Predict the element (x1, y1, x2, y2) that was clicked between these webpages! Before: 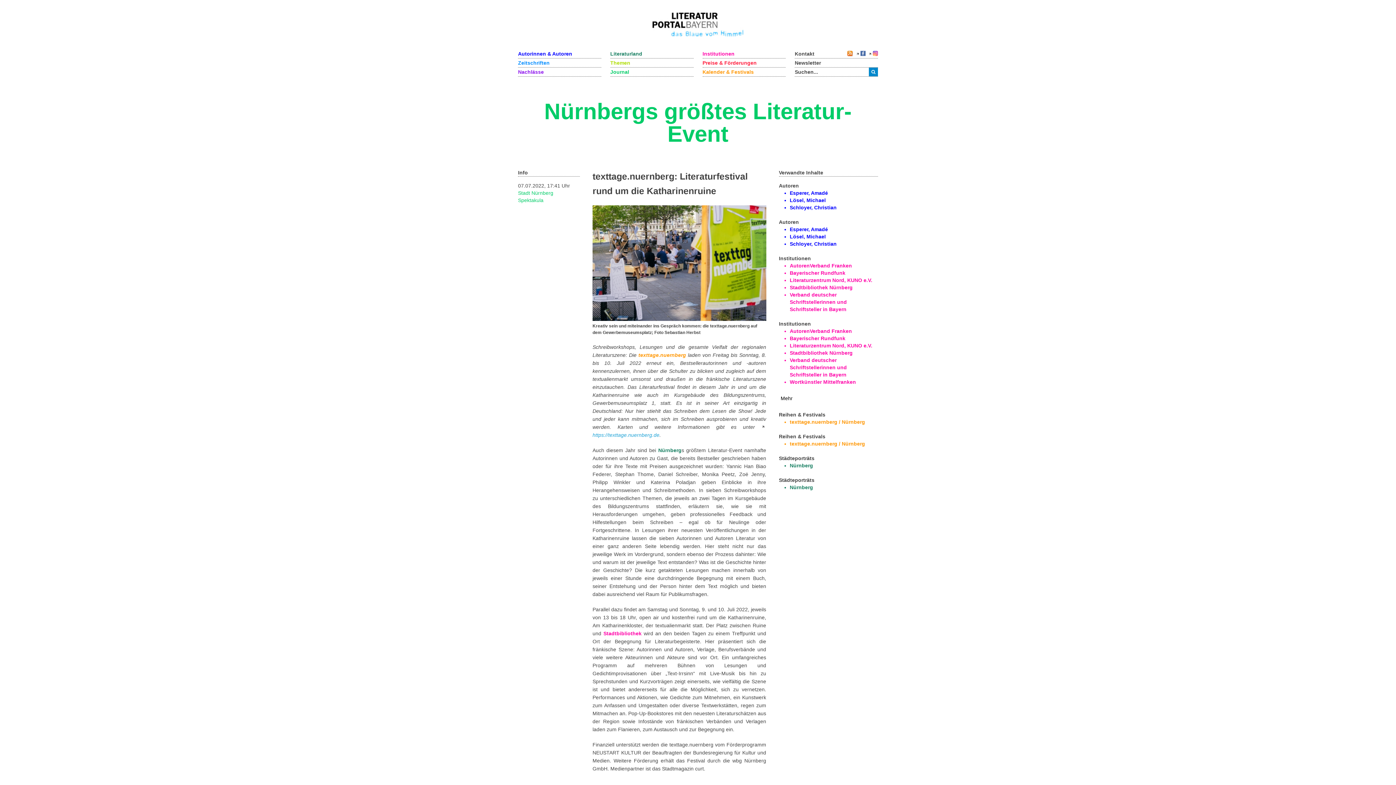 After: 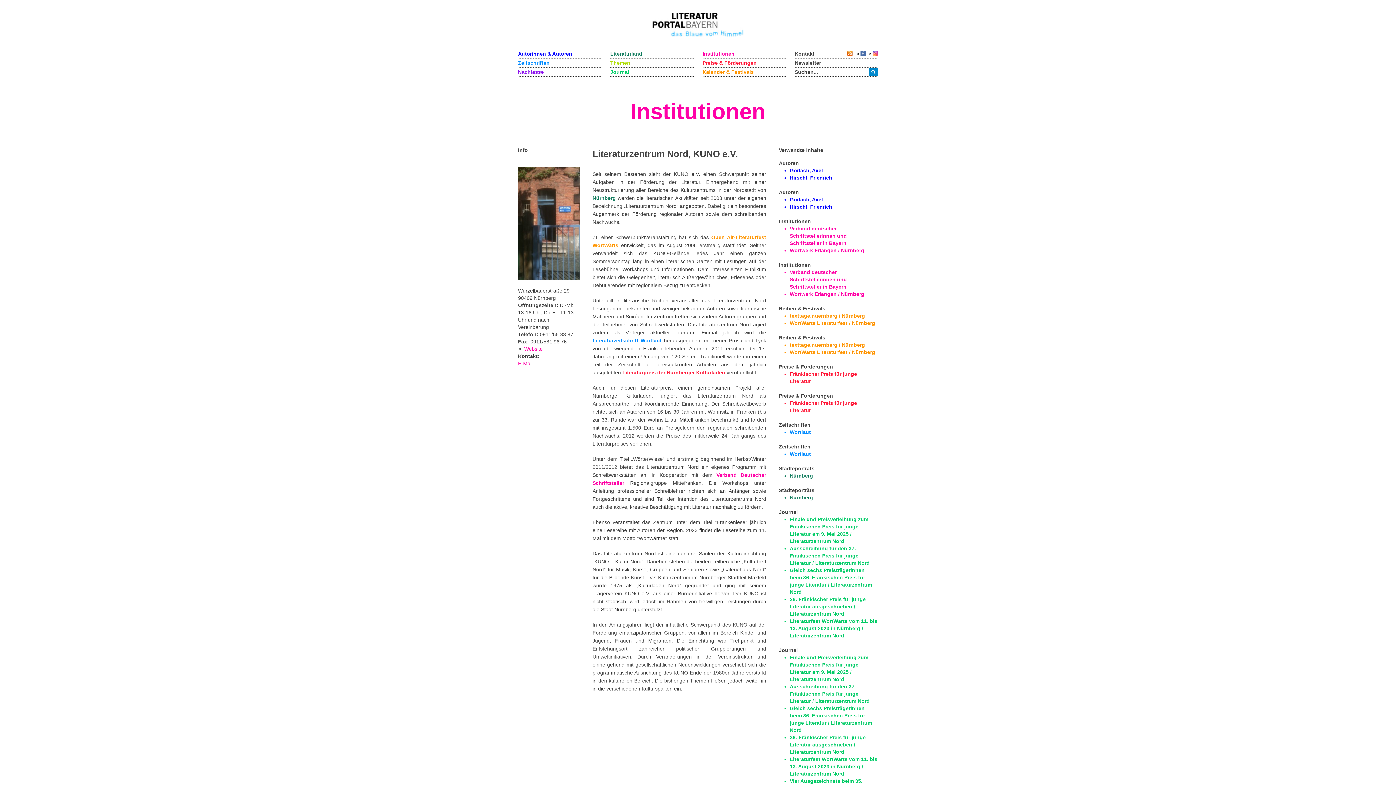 Action: bbox: (790, 342, 872, 348) label: Literaturzentrum Nord, KUNO e.V.